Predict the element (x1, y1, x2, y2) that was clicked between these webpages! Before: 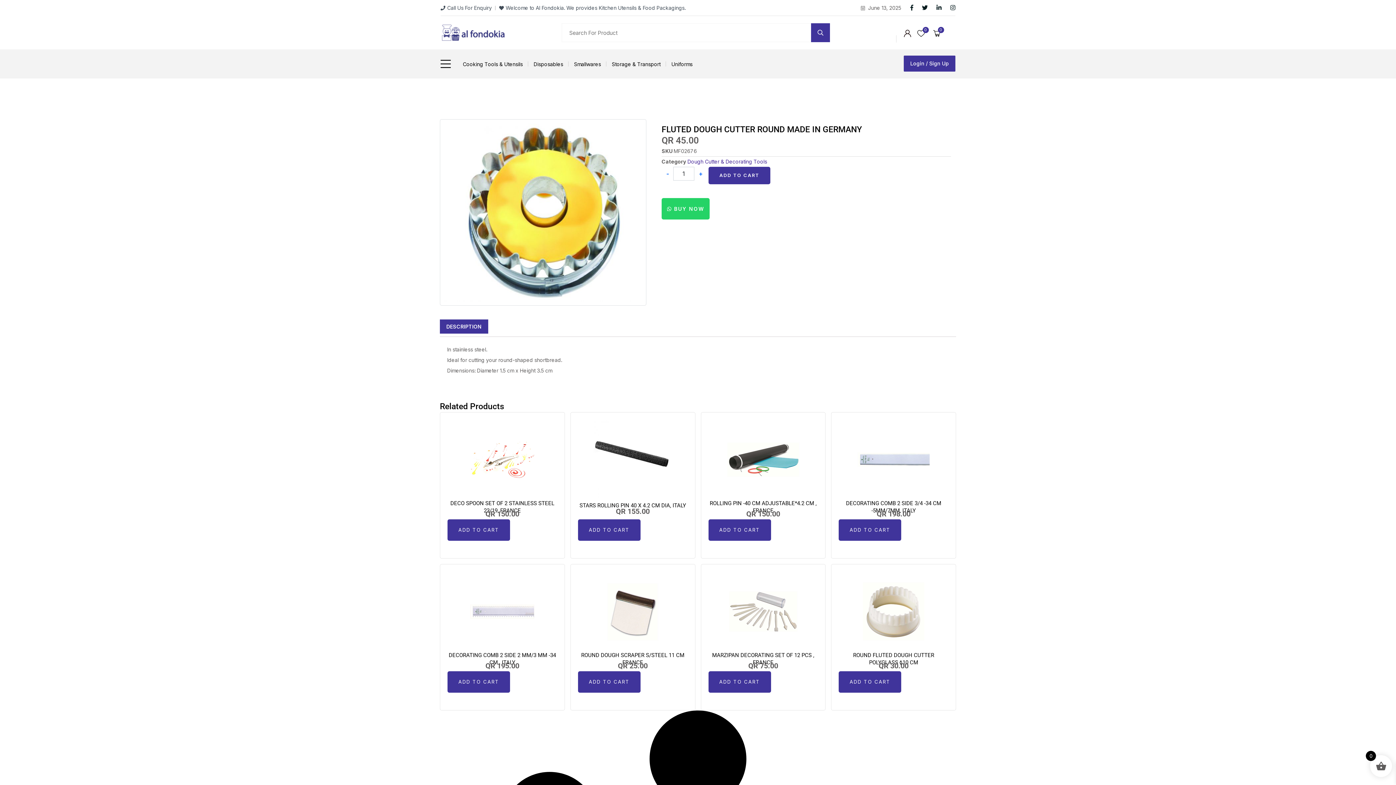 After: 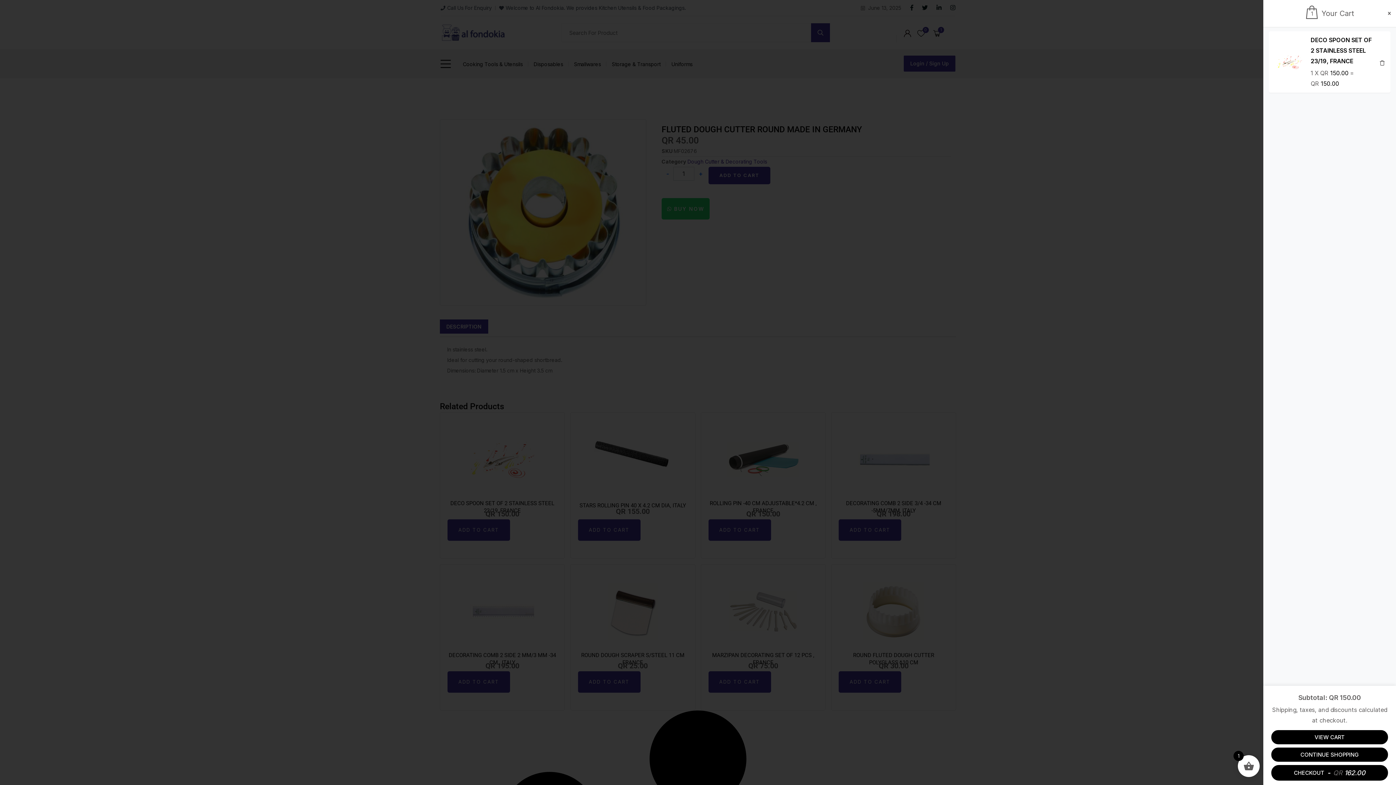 Action: bbox: (447, 519, 510, 541) label: Add to cart: “DECO SPOON SET OF 2 STAINLESS STEEL 23/19, FRANCE”